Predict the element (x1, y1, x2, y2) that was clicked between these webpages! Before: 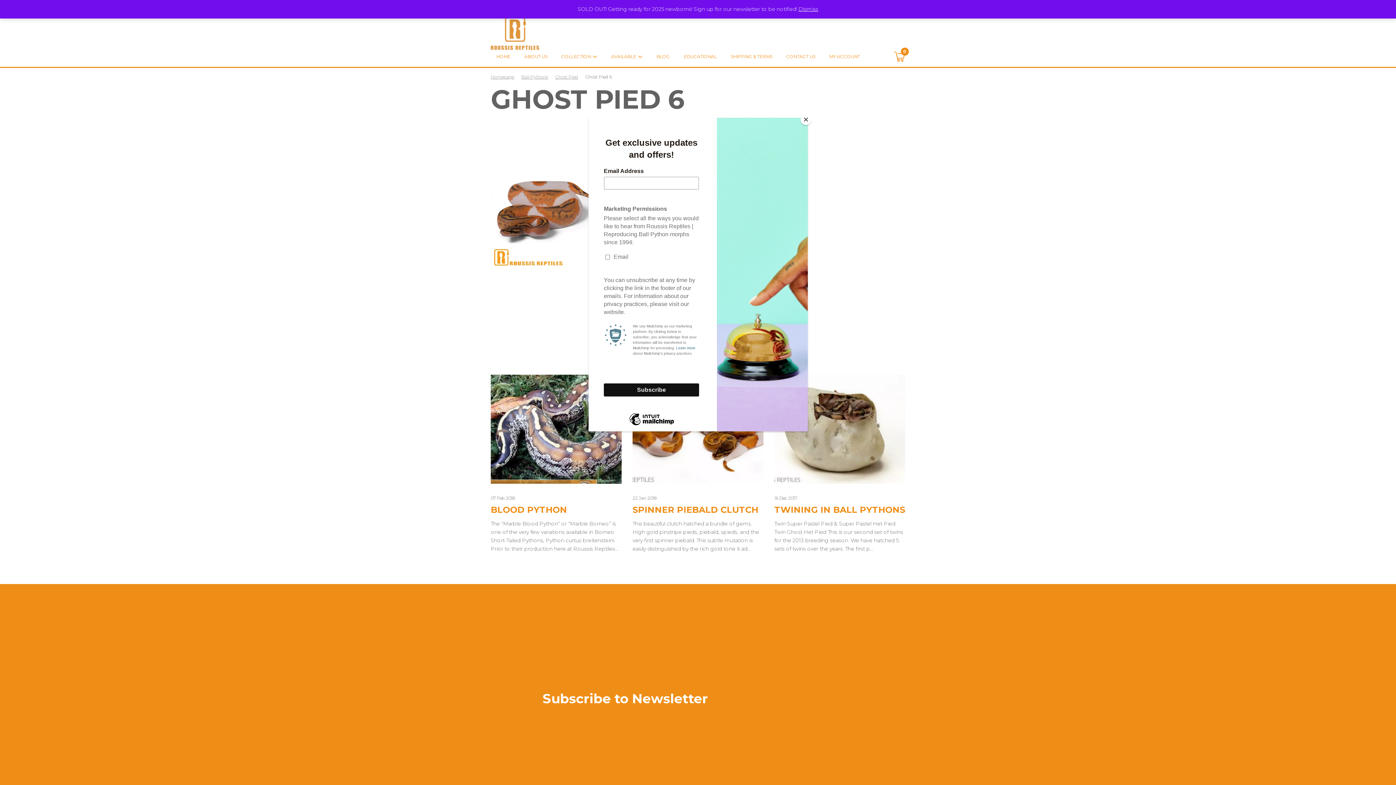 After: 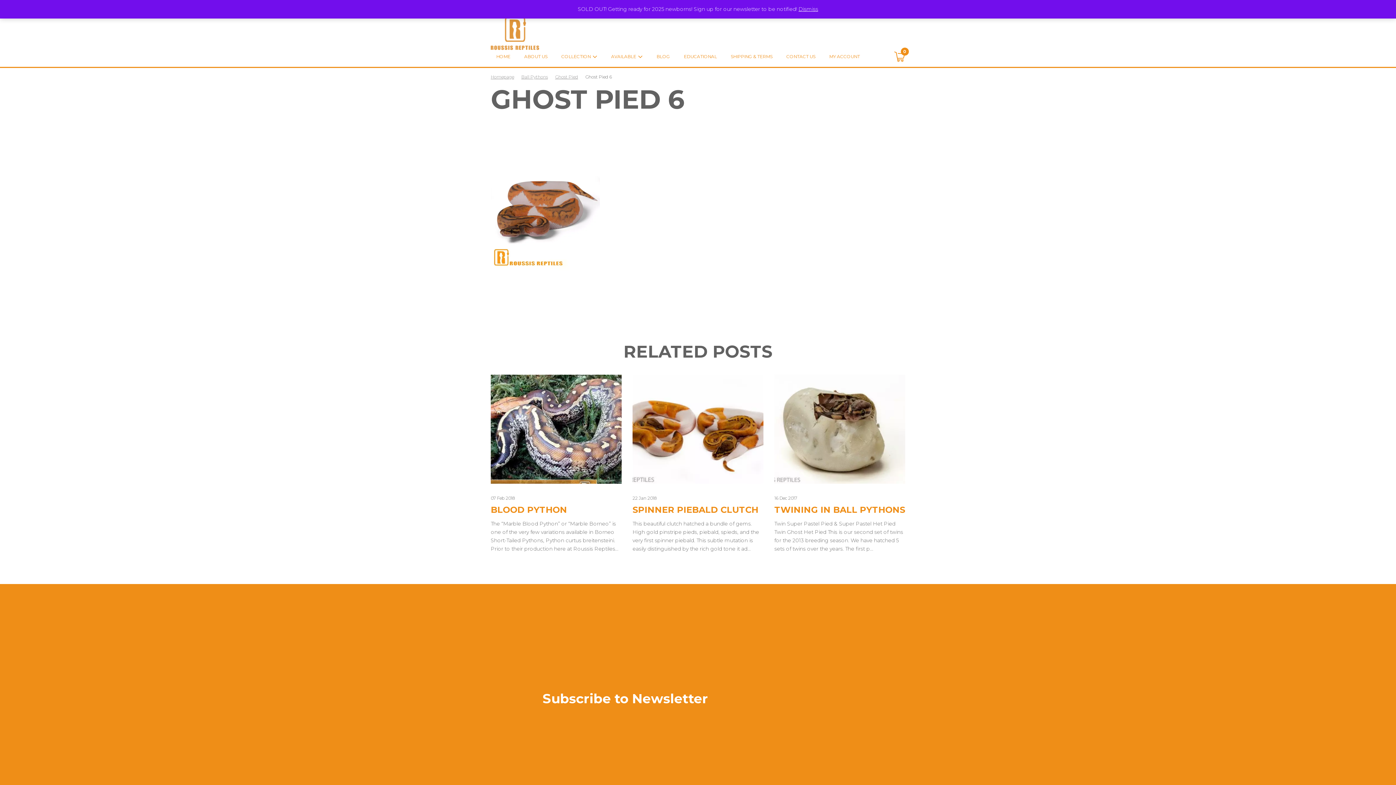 Action: bbox: (800, 114, 811, 125) label: Close